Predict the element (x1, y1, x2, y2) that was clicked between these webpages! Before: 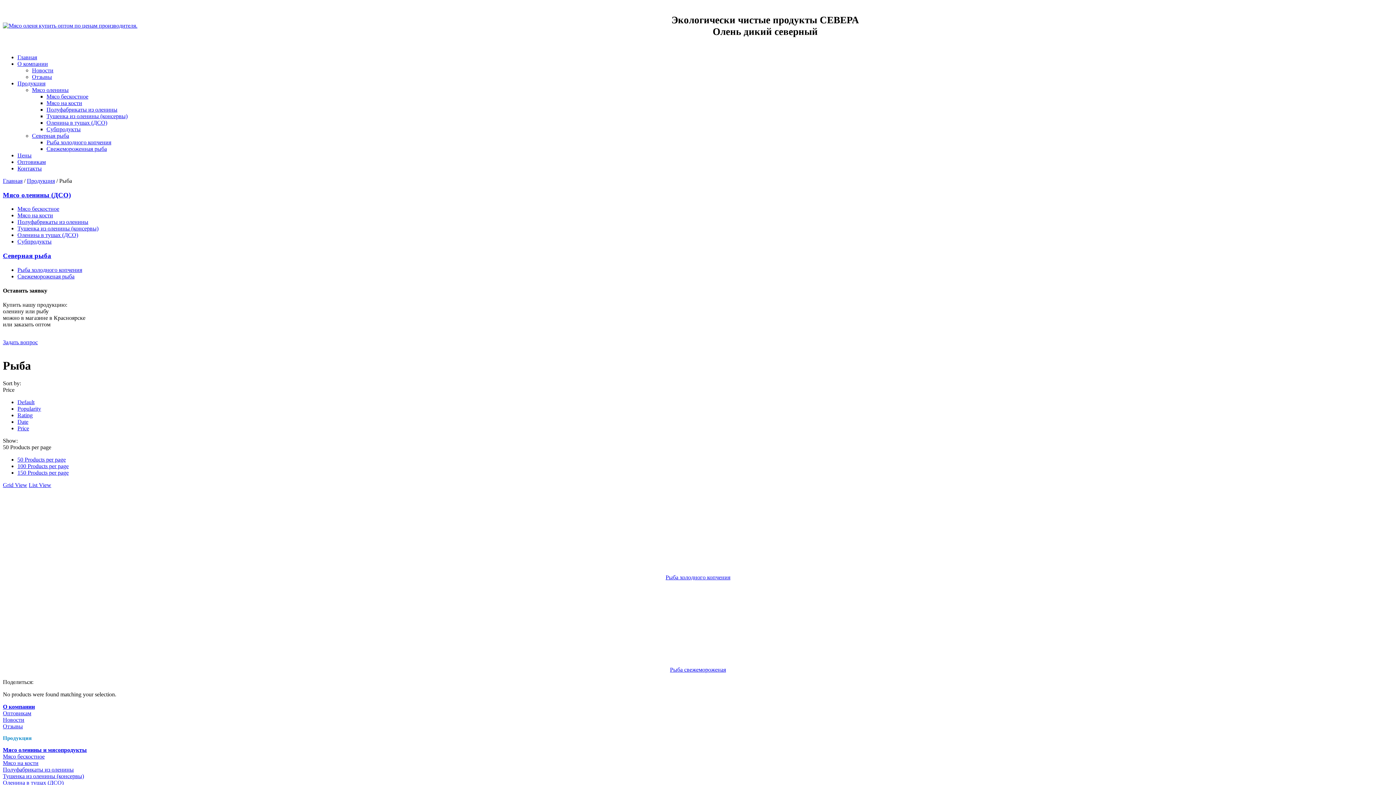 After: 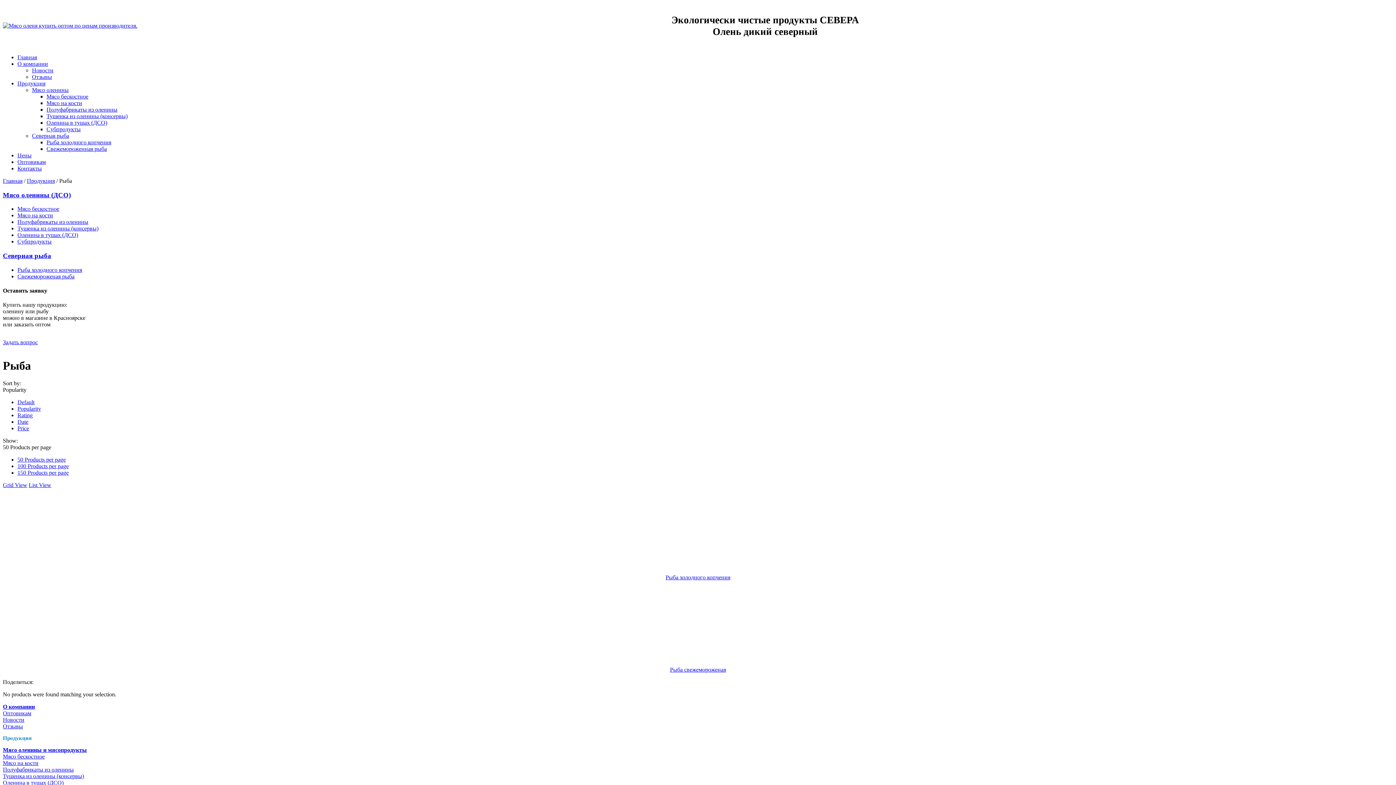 Action: label: Popularity bbox: (17, 405, 41, 412)